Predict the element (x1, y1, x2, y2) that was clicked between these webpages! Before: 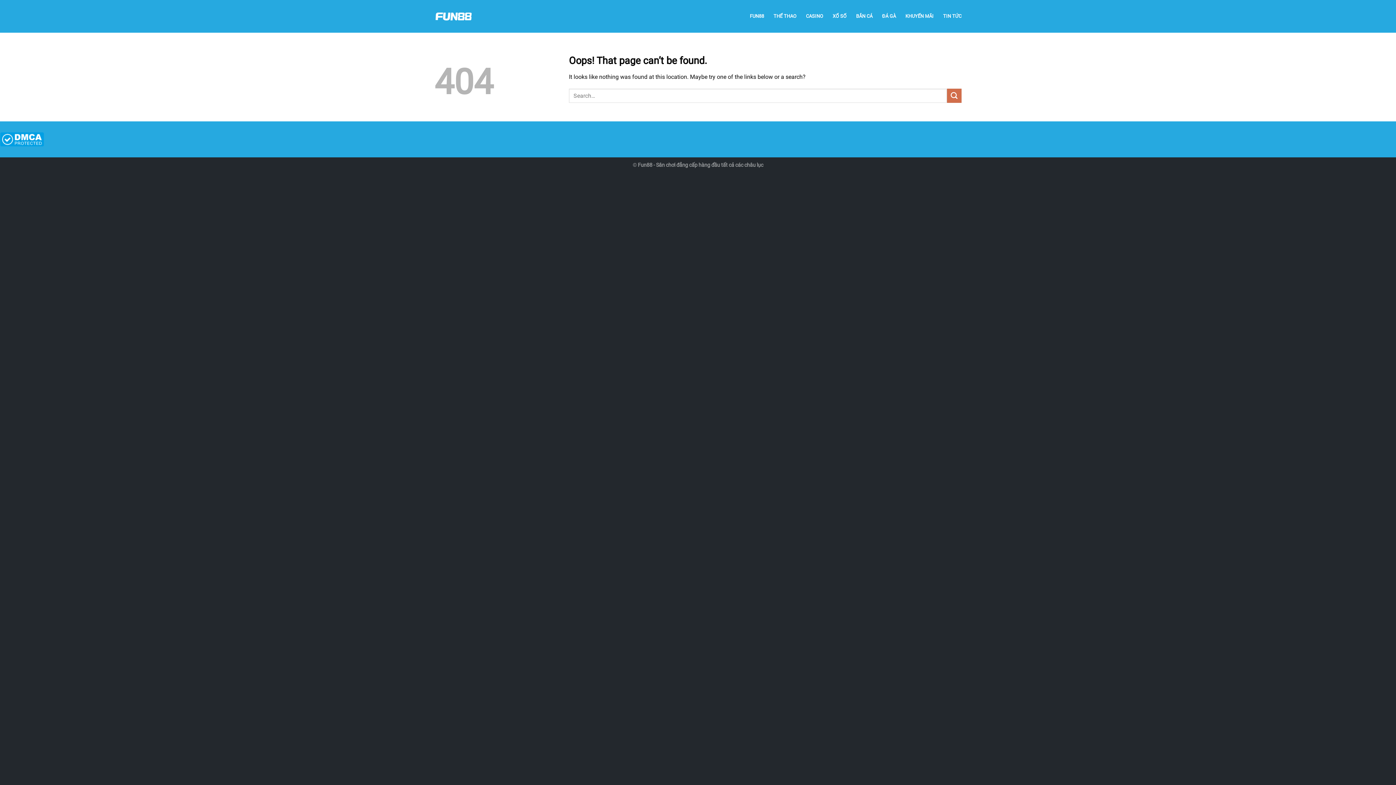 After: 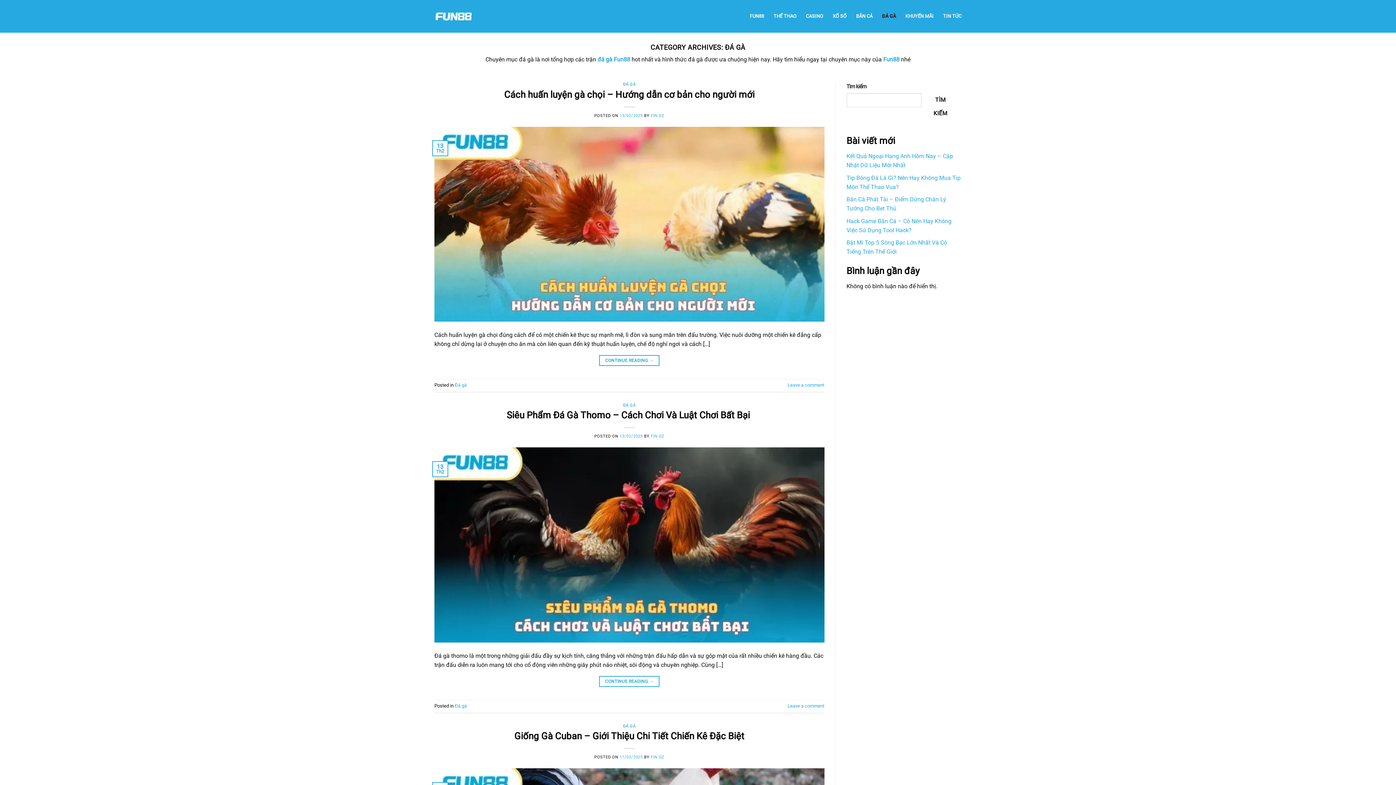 Action: bbox: (882, 9, 896, 22) label: ĐÁ GÀ